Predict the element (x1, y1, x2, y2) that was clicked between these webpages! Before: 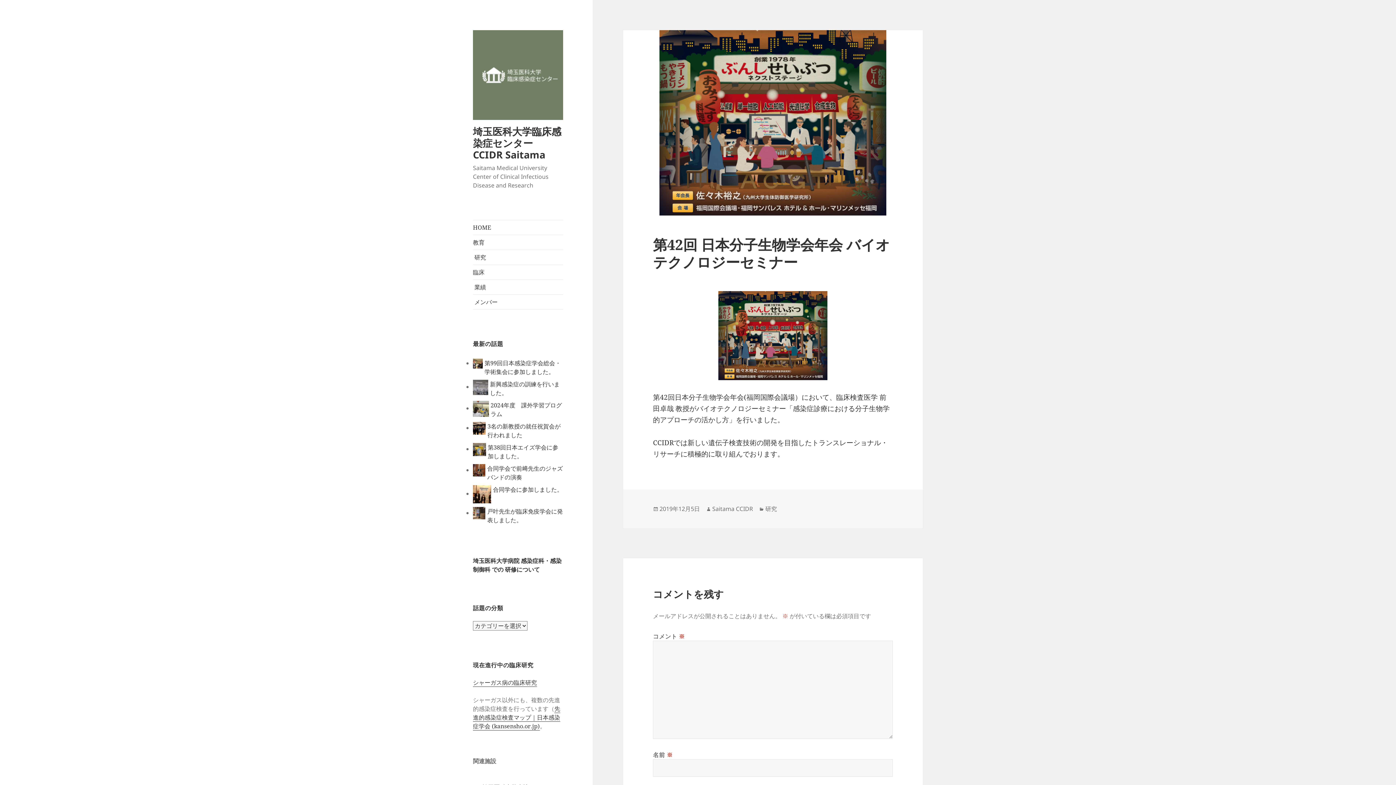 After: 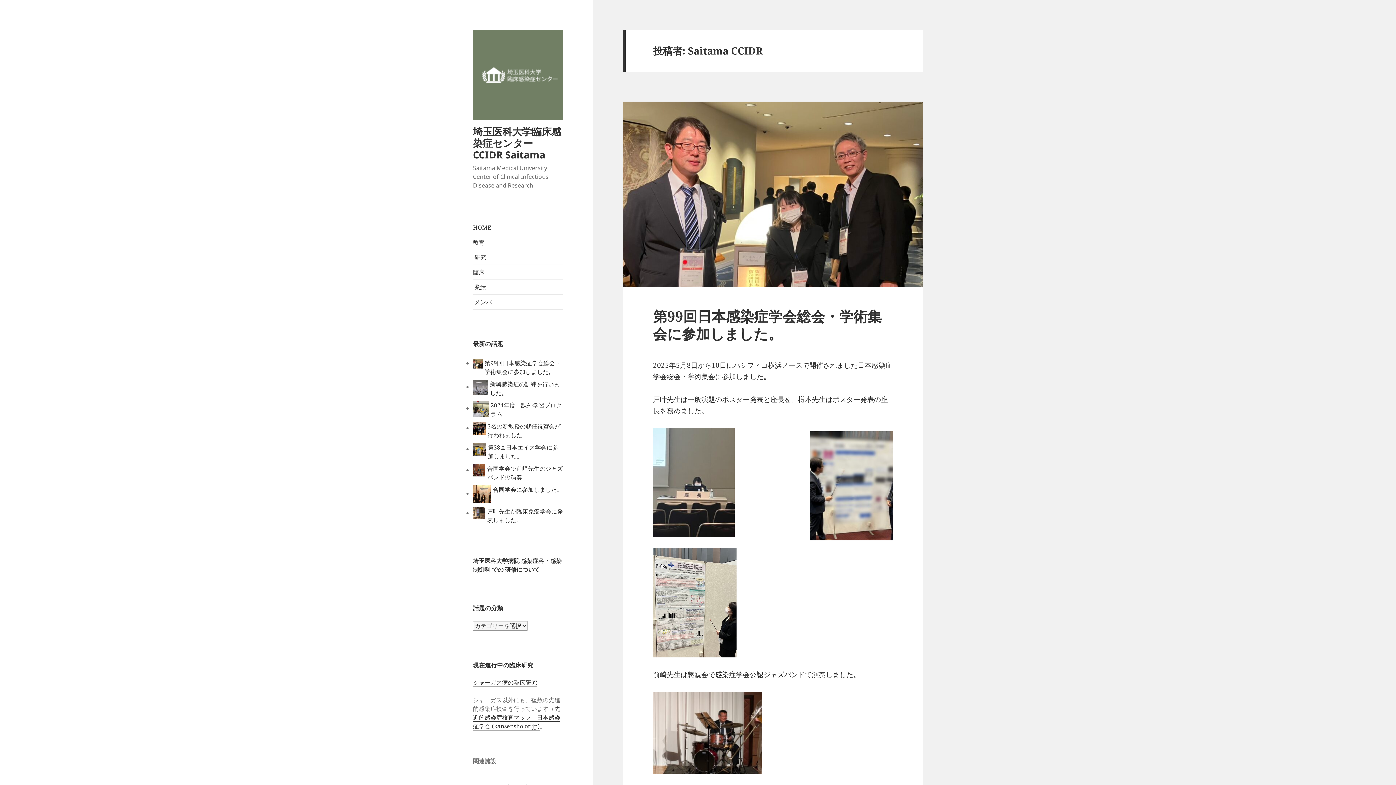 Action: label: Saitama CCIDR bbox: (712, 505, 753, 513)